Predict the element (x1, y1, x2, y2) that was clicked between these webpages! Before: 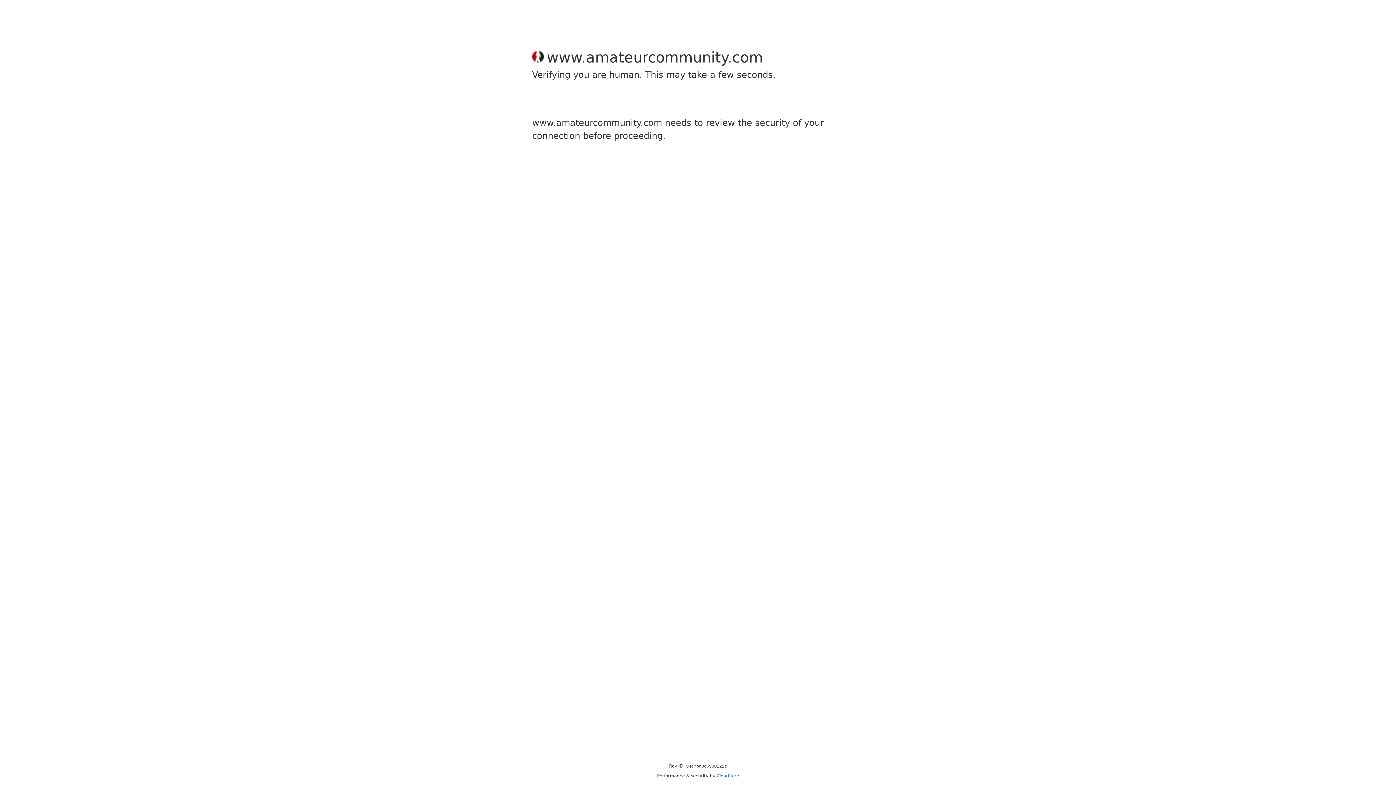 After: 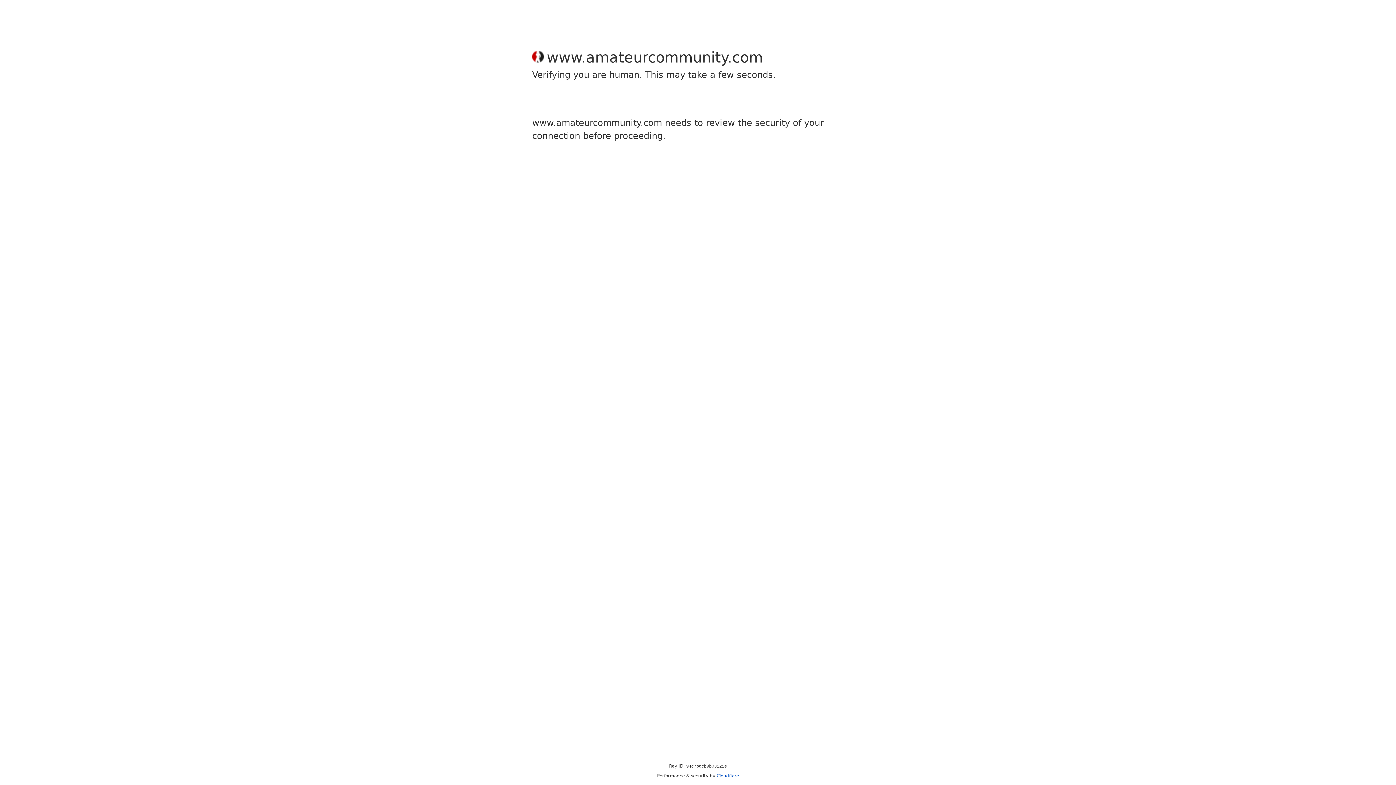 Action: bbox: (716, 773, 739, 778) label: Cloudflare